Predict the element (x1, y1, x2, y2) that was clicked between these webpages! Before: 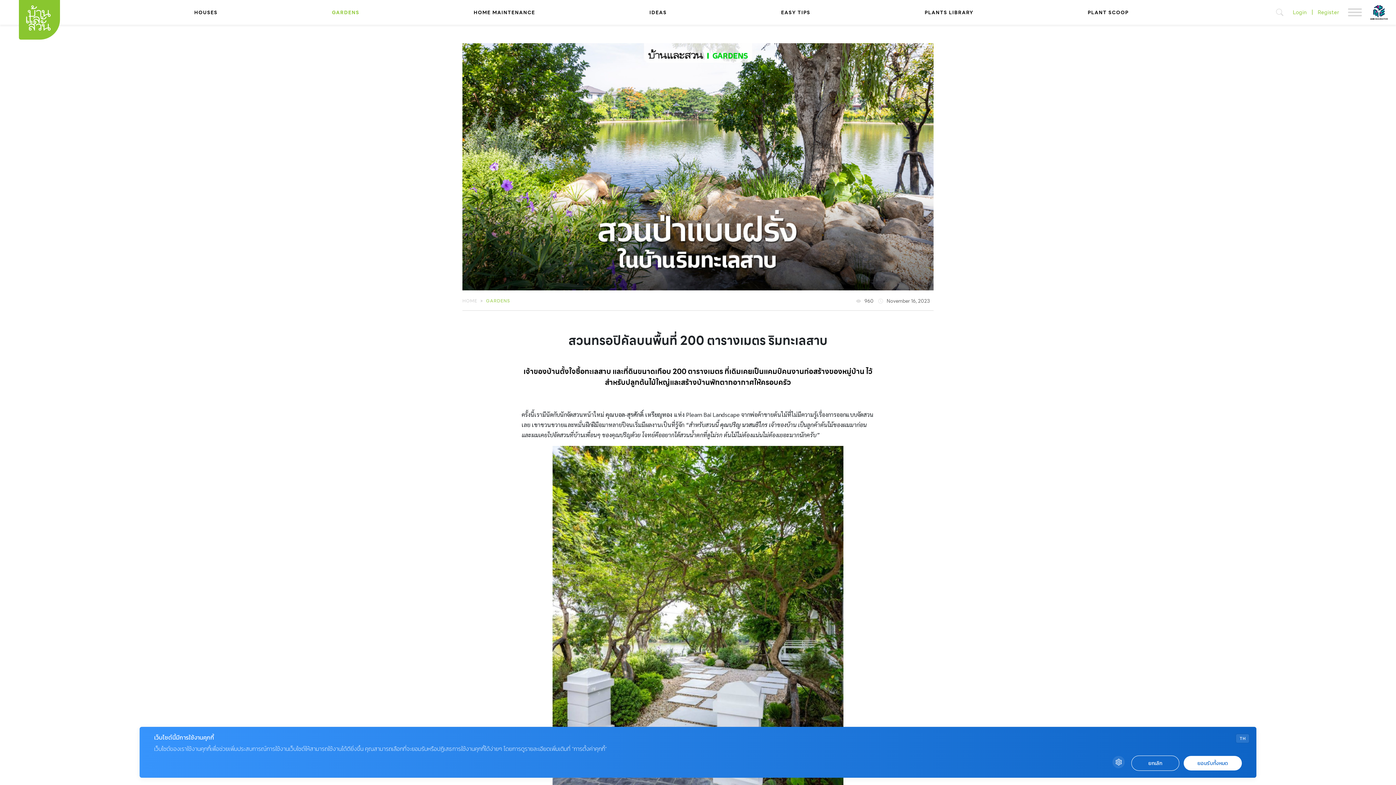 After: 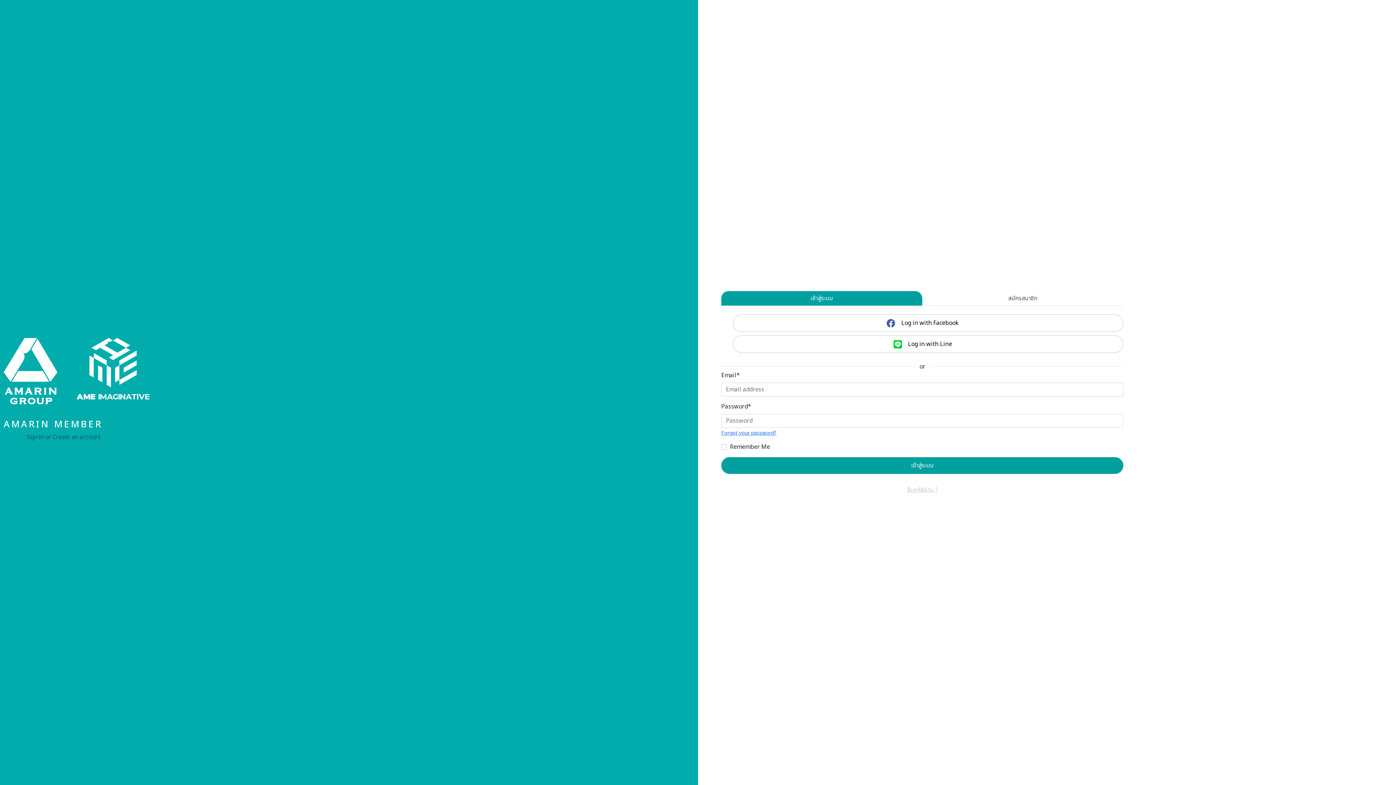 Action: label: Login bbox: (1288, 6, 1311, 18)